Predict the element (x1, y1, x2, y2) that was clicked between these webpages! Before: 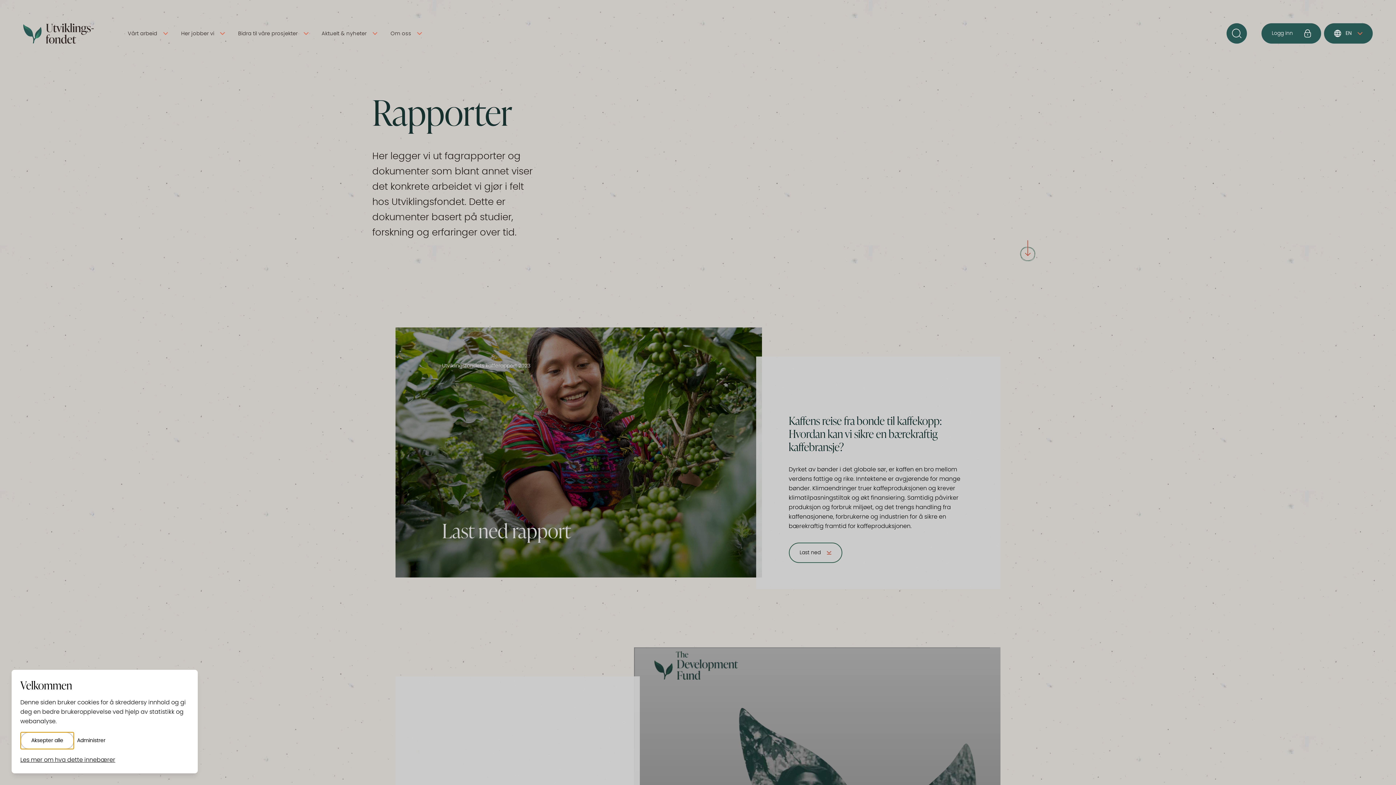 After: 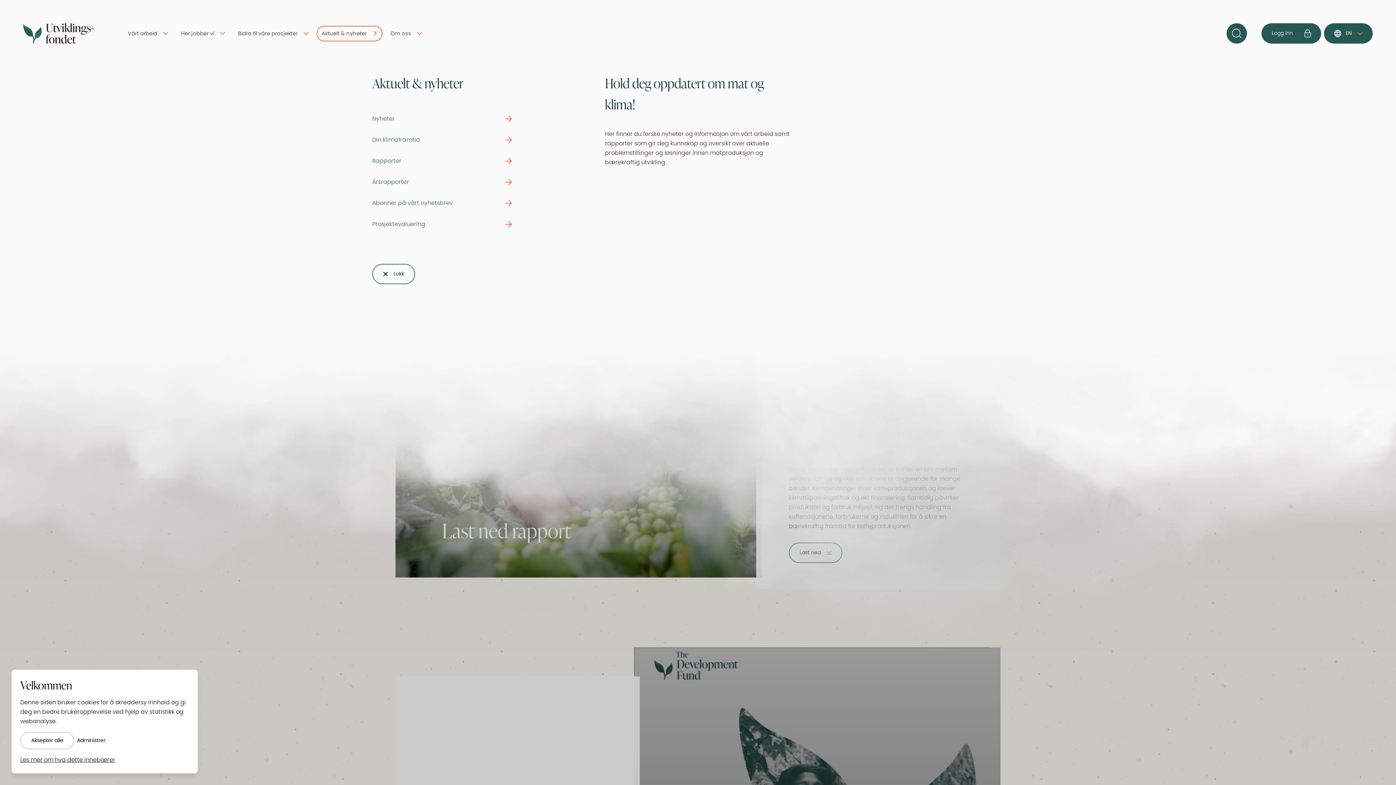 Action: bbox: (316, 25, 382, 41) label: Aktuelt & nyheter